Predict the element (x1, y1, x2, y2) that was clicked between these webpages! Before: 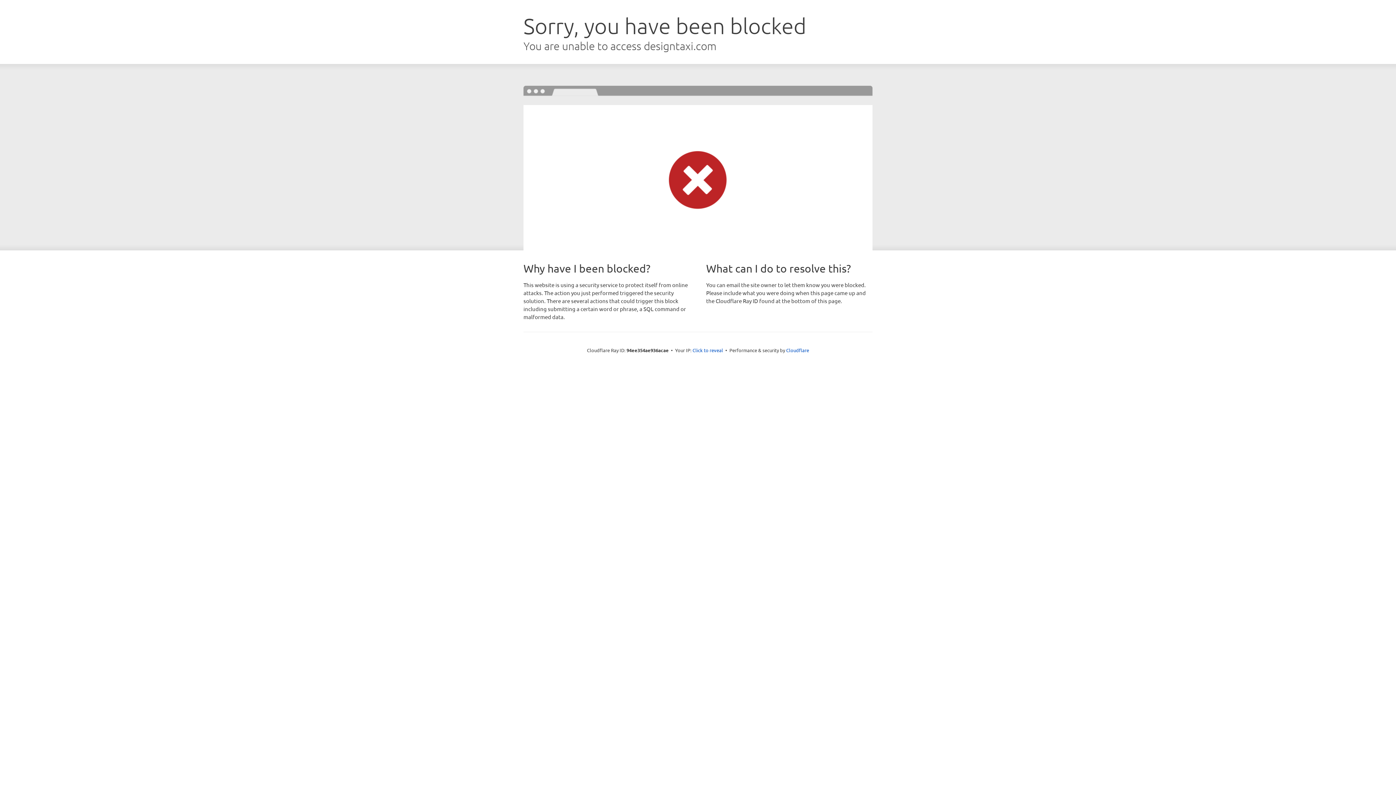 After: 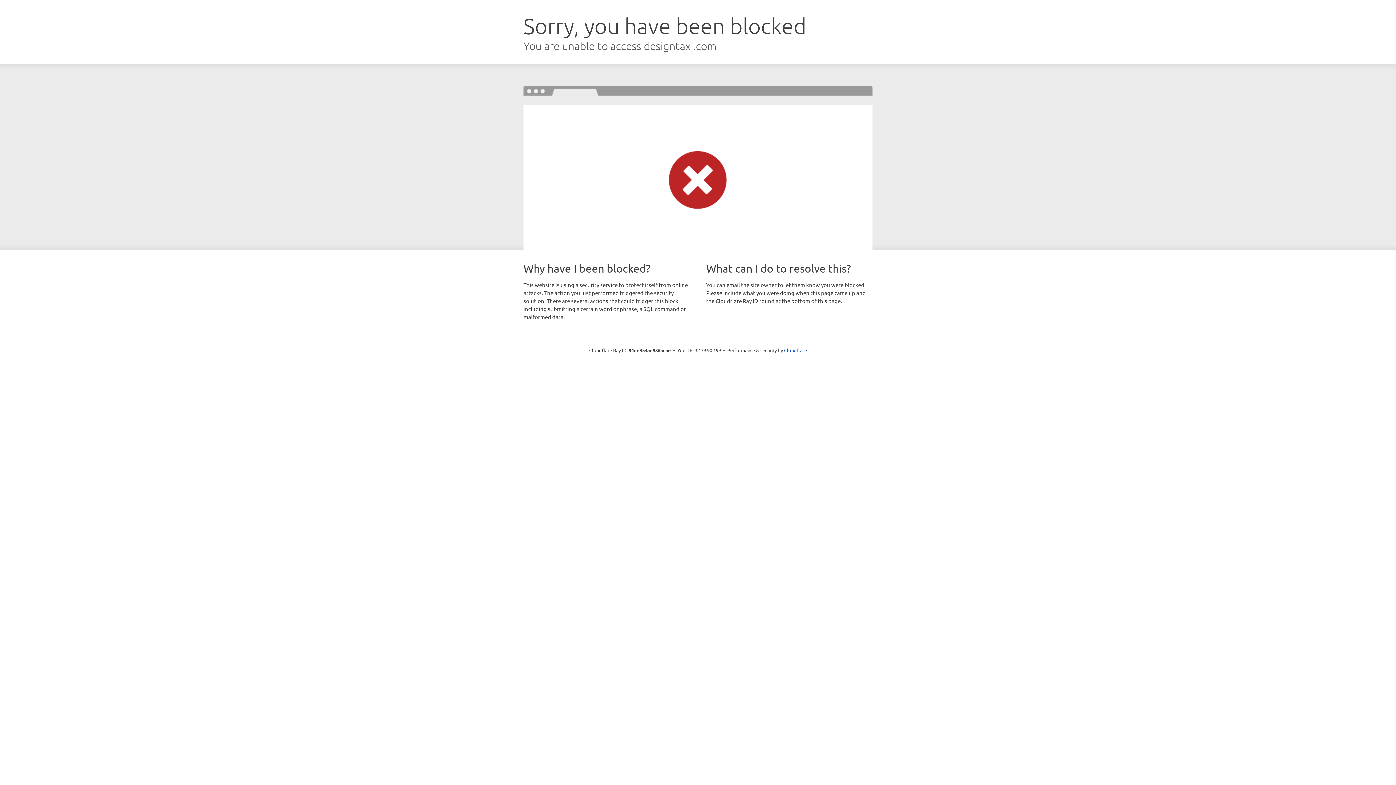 Action: label: Click to reveal bbox: (692, 346, 723, 353)